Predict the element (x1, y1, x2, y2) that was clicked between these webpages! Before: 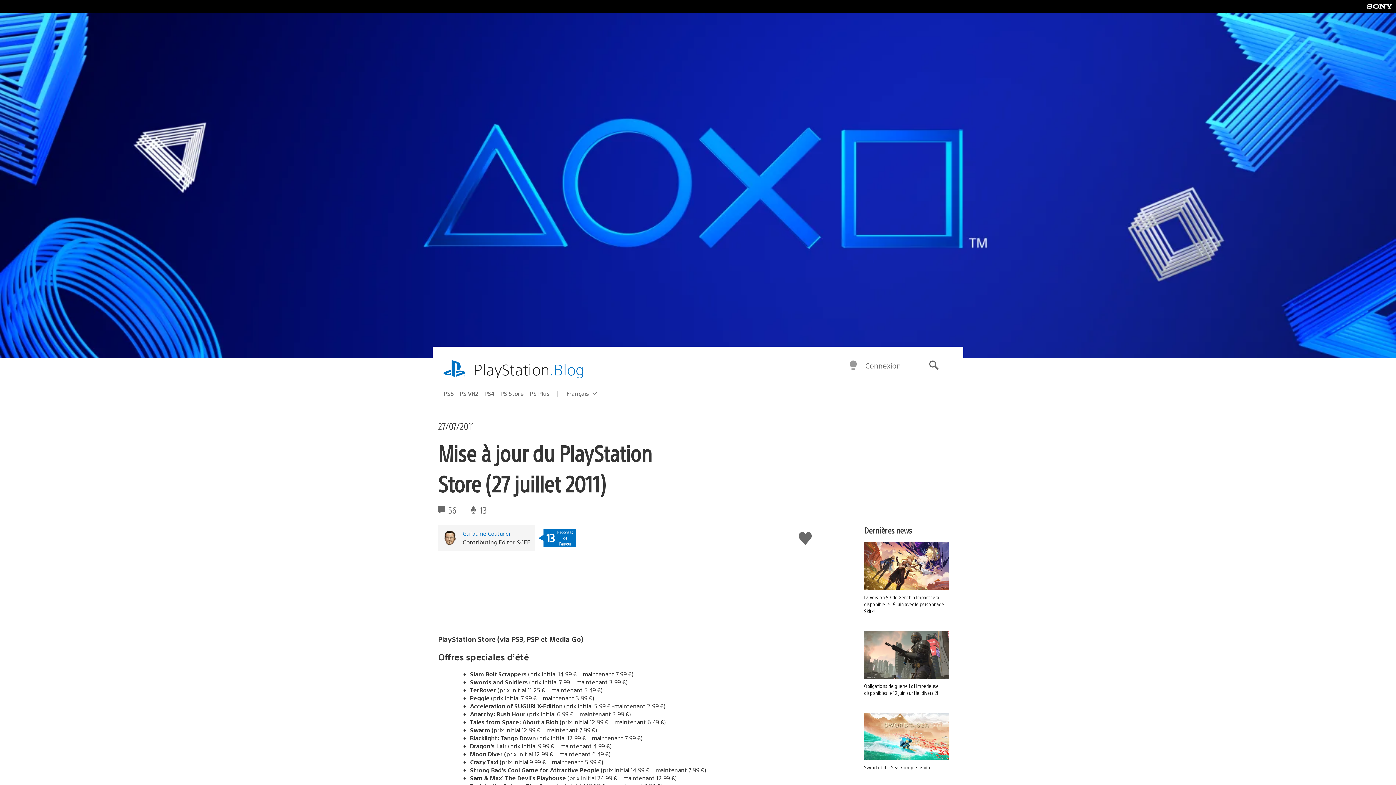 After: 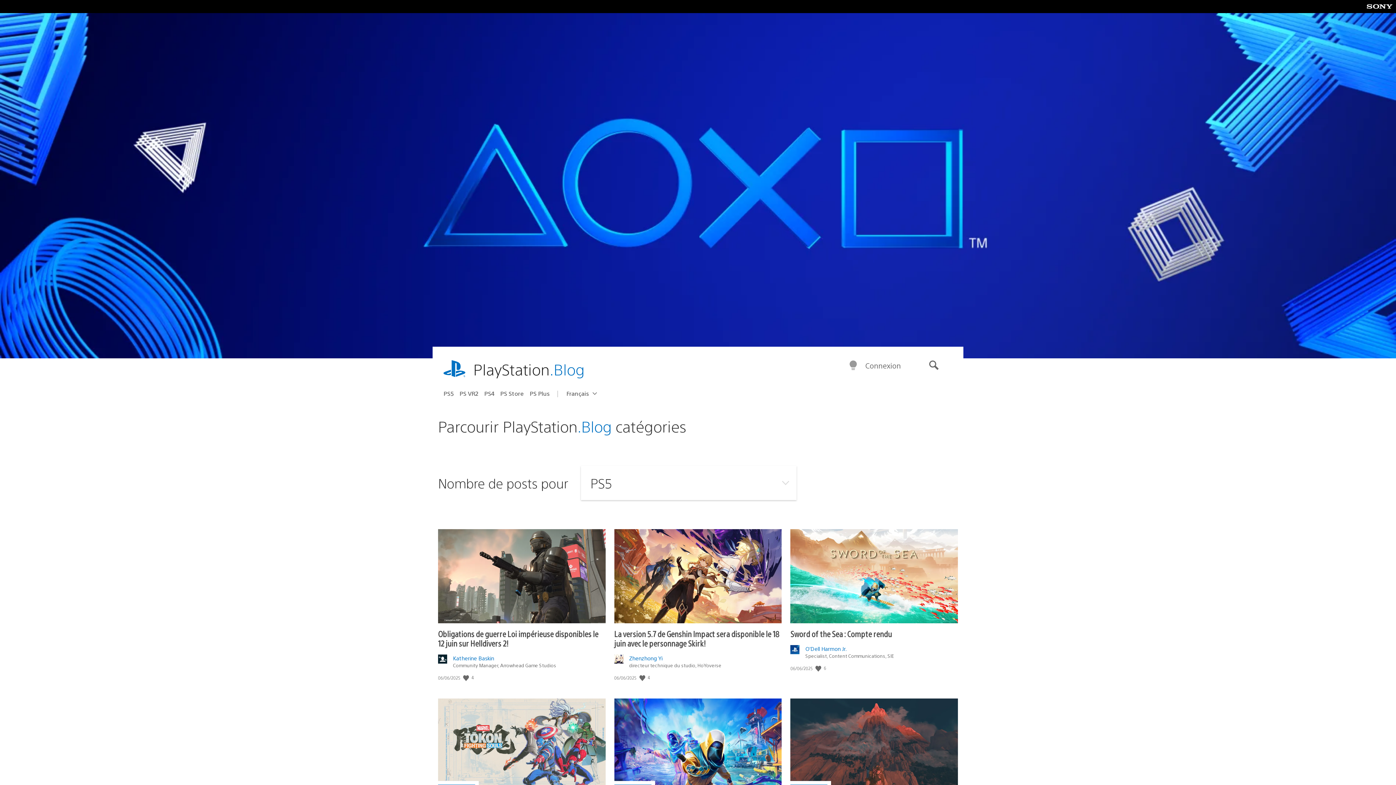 Action: bbox: (443, 387, 459, 399) label: PS5